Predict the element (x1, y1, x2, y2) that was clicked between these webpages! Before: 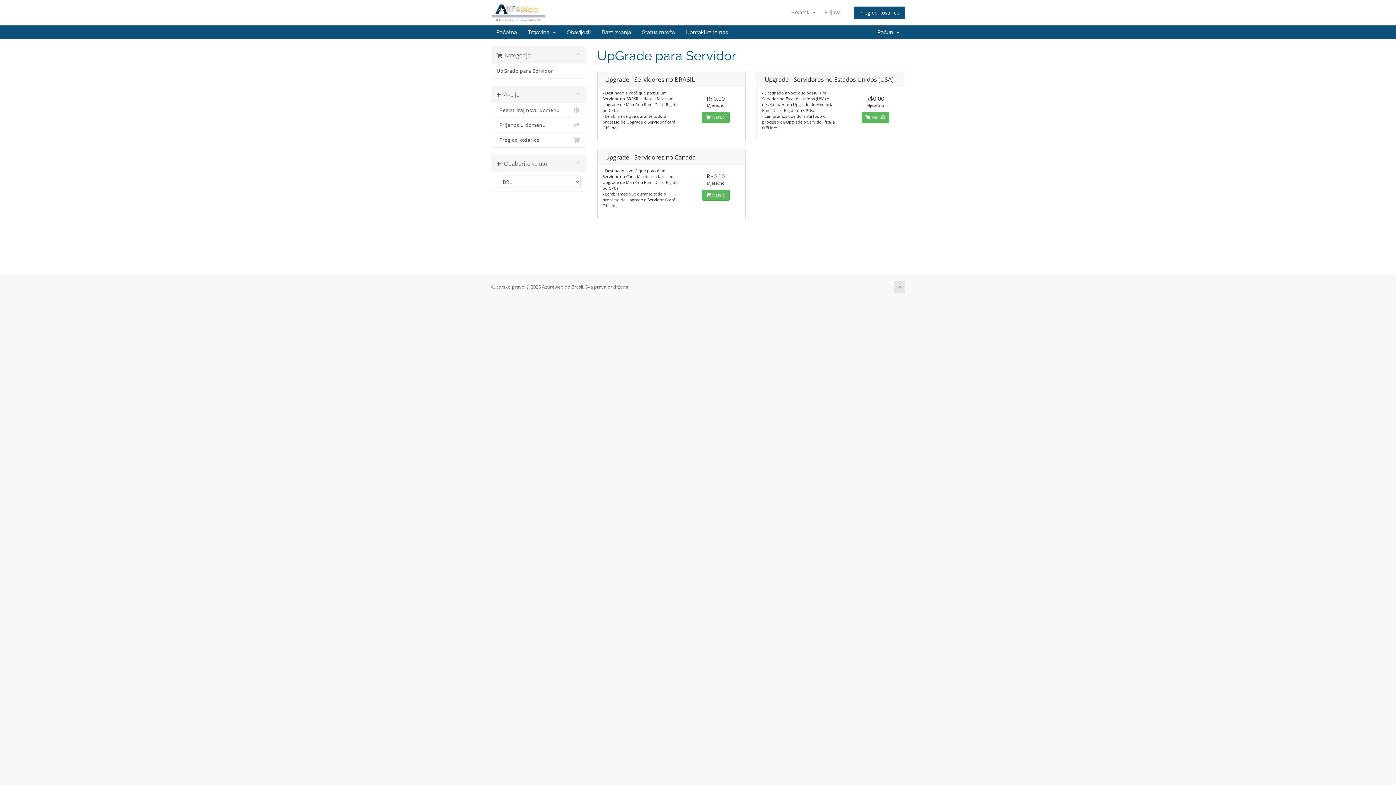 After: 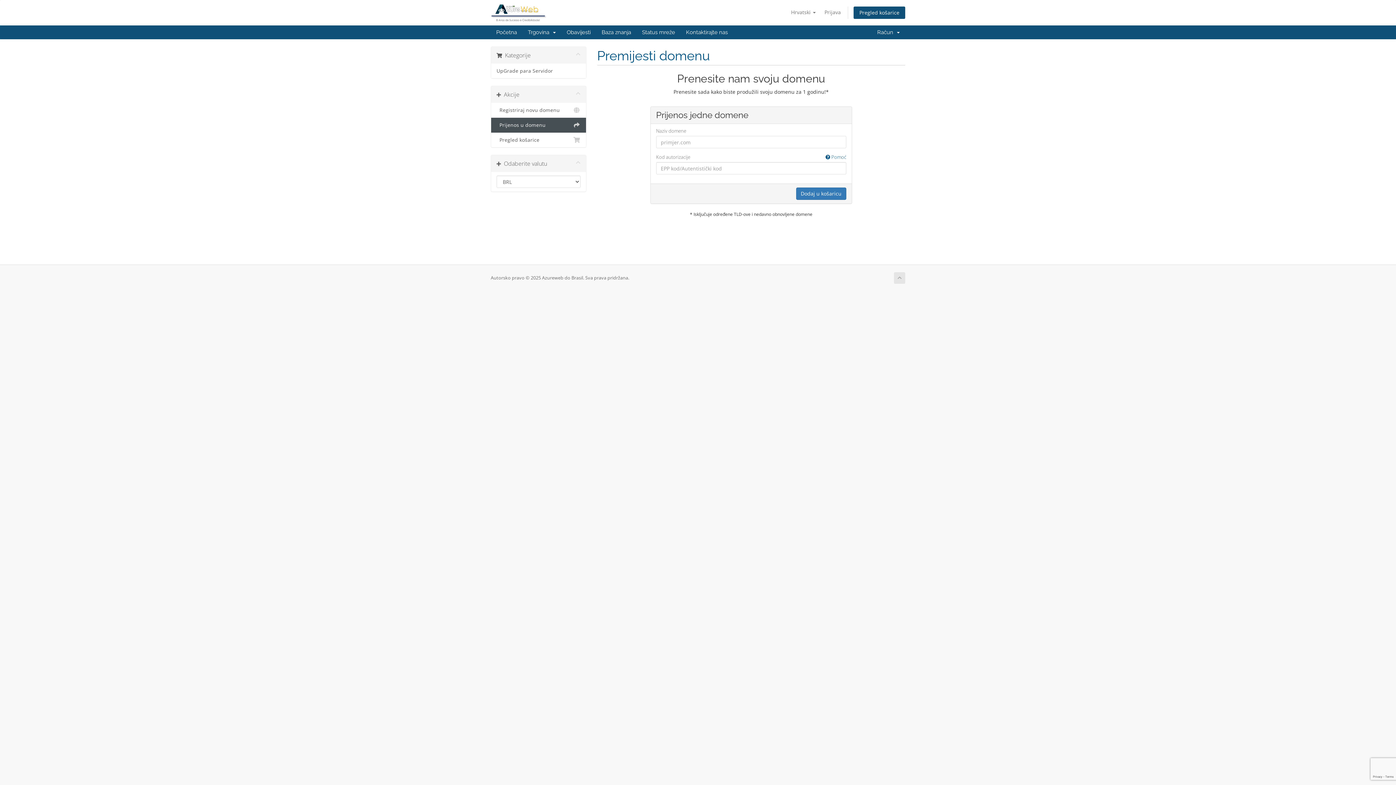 Action: label:   Prijenos u domenu bbox: (491, 117, 586, 132)